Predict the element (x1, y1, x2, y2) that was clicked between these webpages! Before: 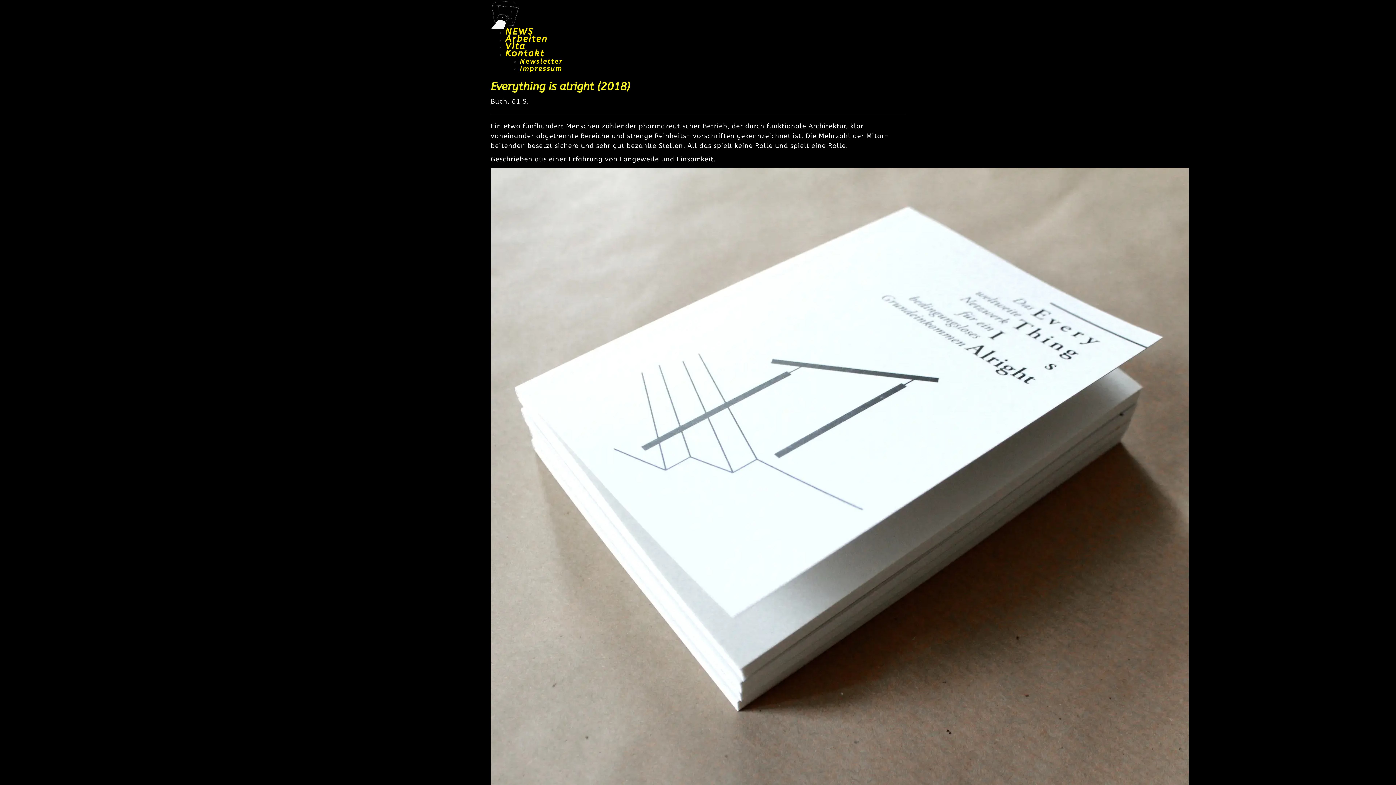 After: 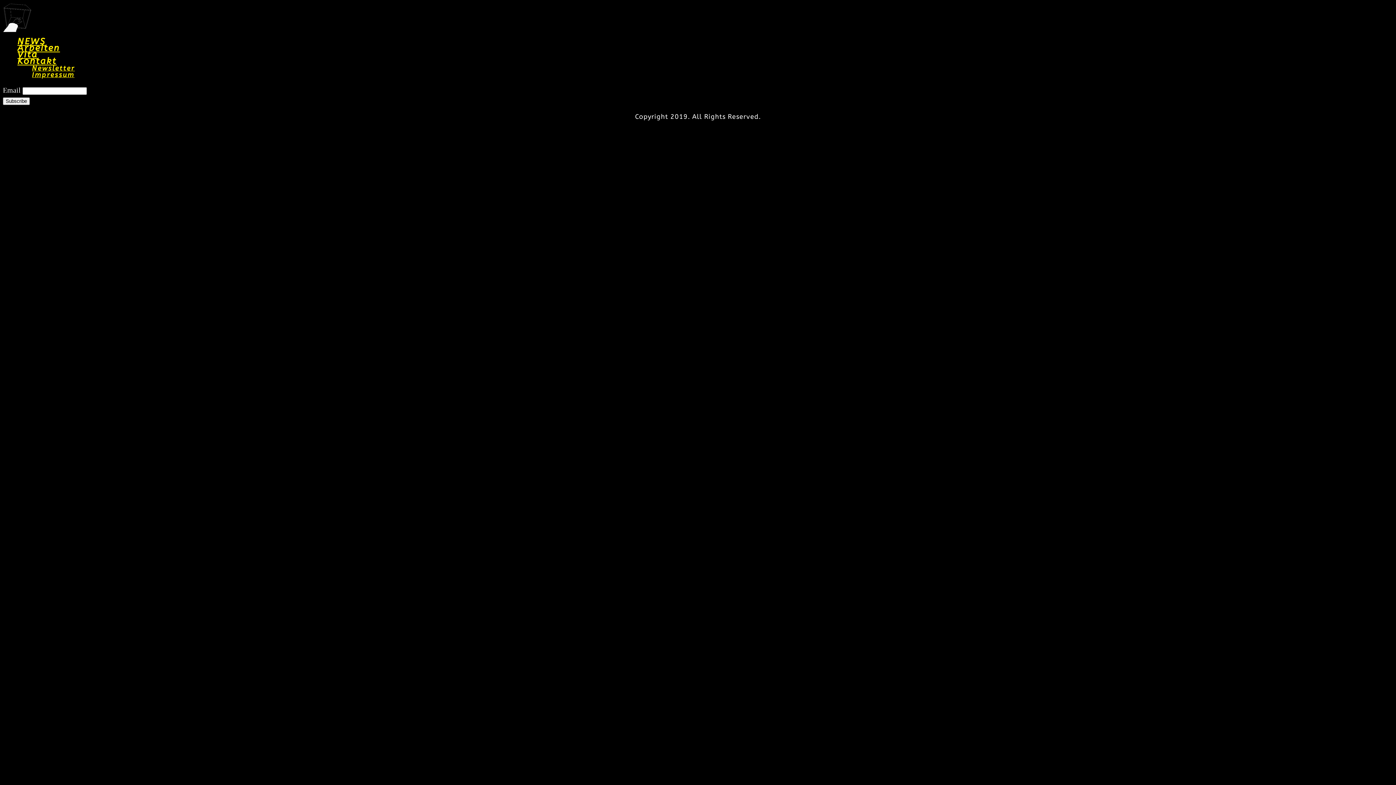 Action: label: Newsletter bbox: (520, 57, 562, 65)